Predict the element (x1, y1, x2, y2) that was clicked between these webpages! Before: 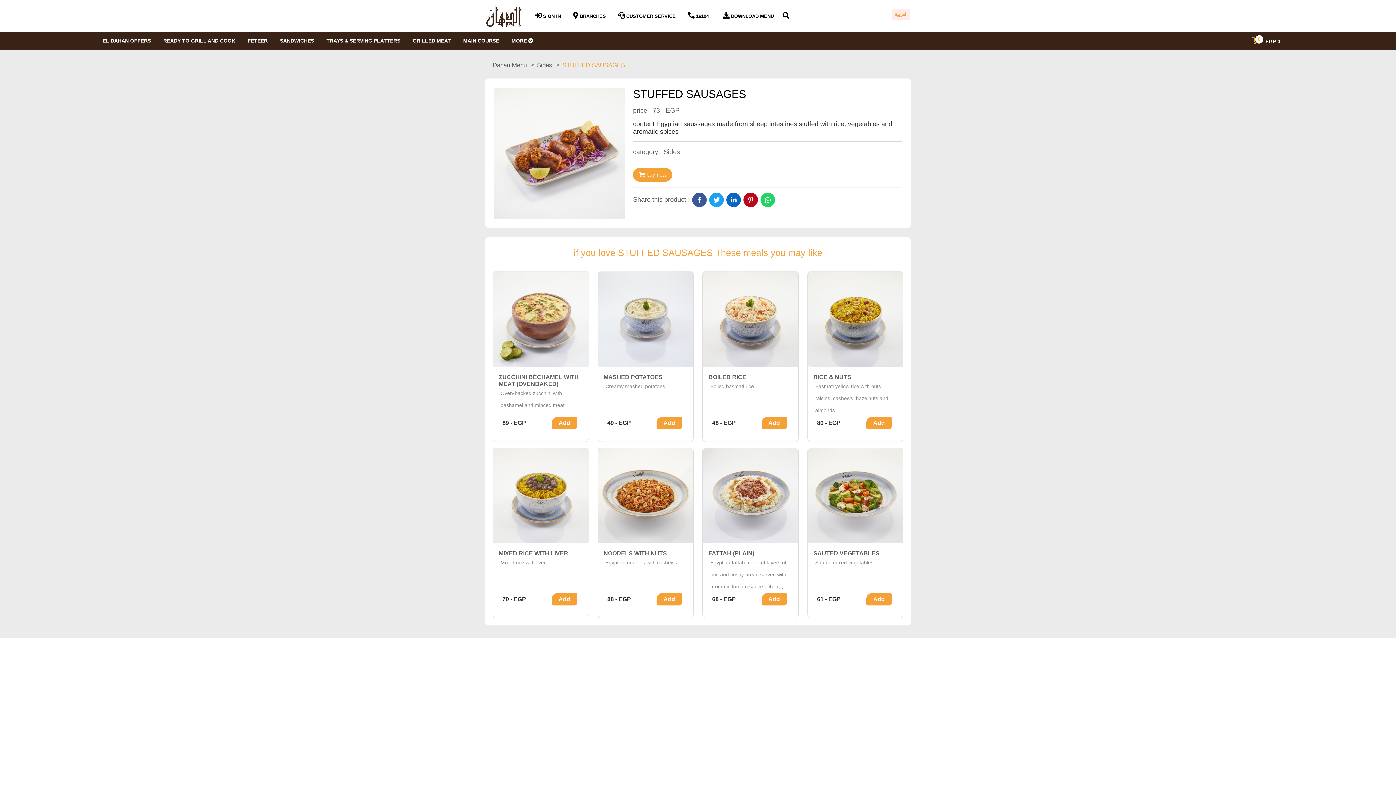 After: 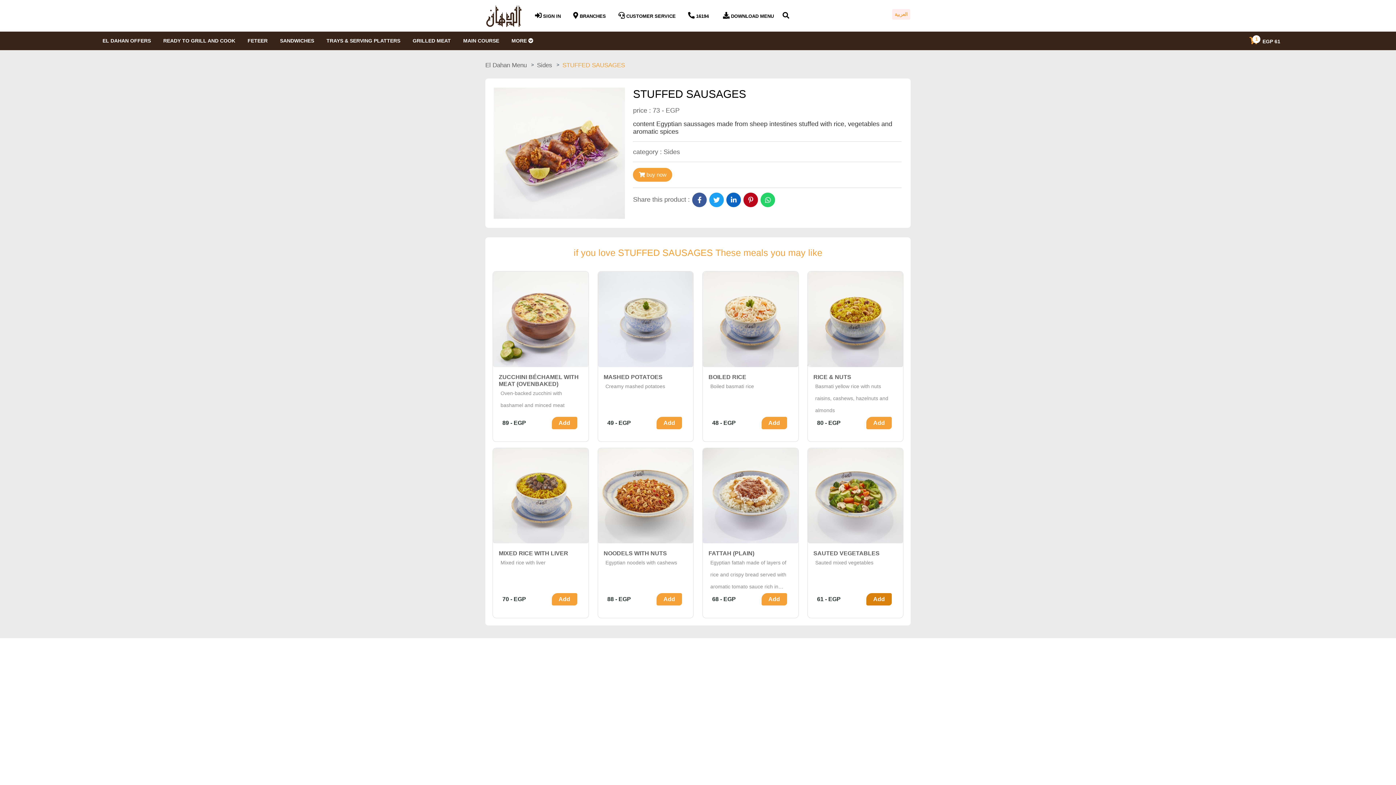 Action: label: Add bbox: (866, 593, 892, 605)